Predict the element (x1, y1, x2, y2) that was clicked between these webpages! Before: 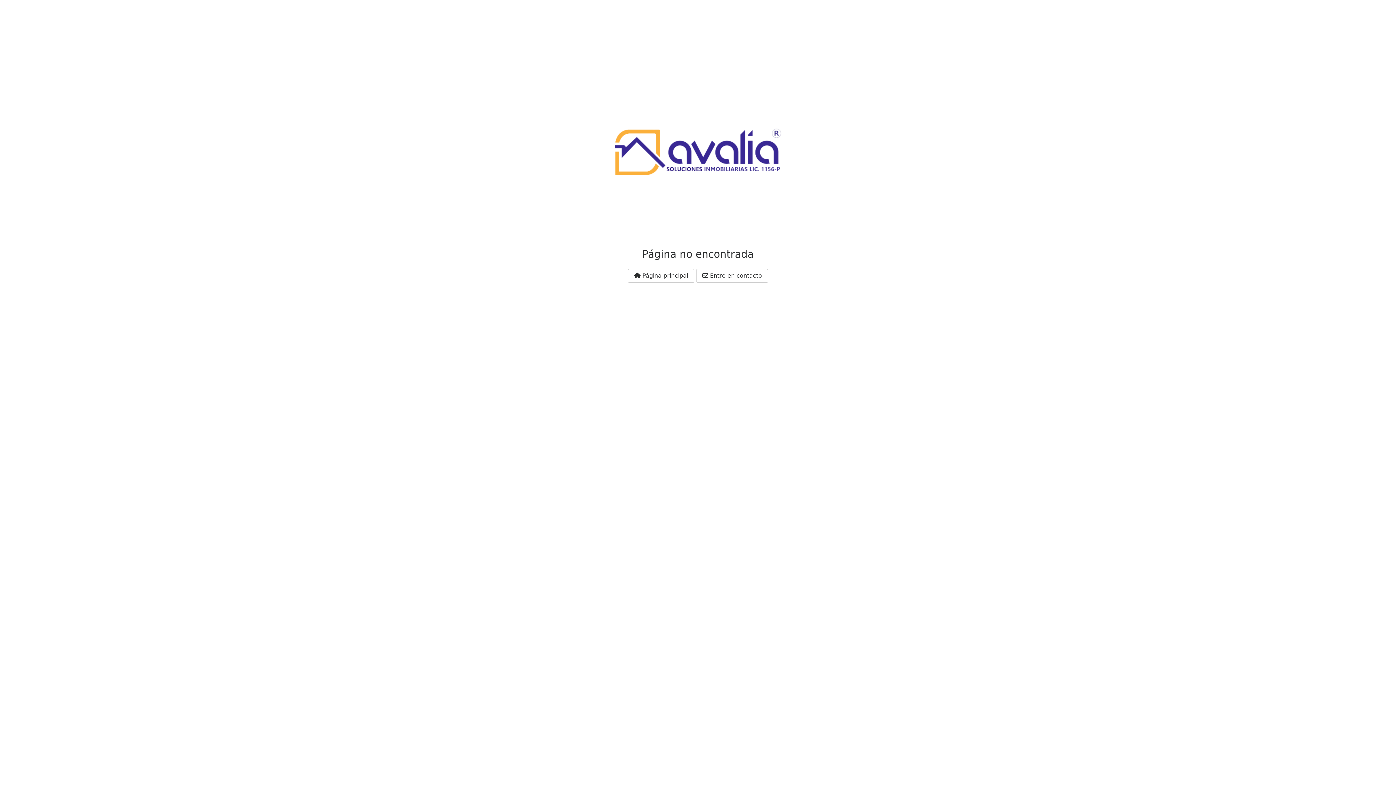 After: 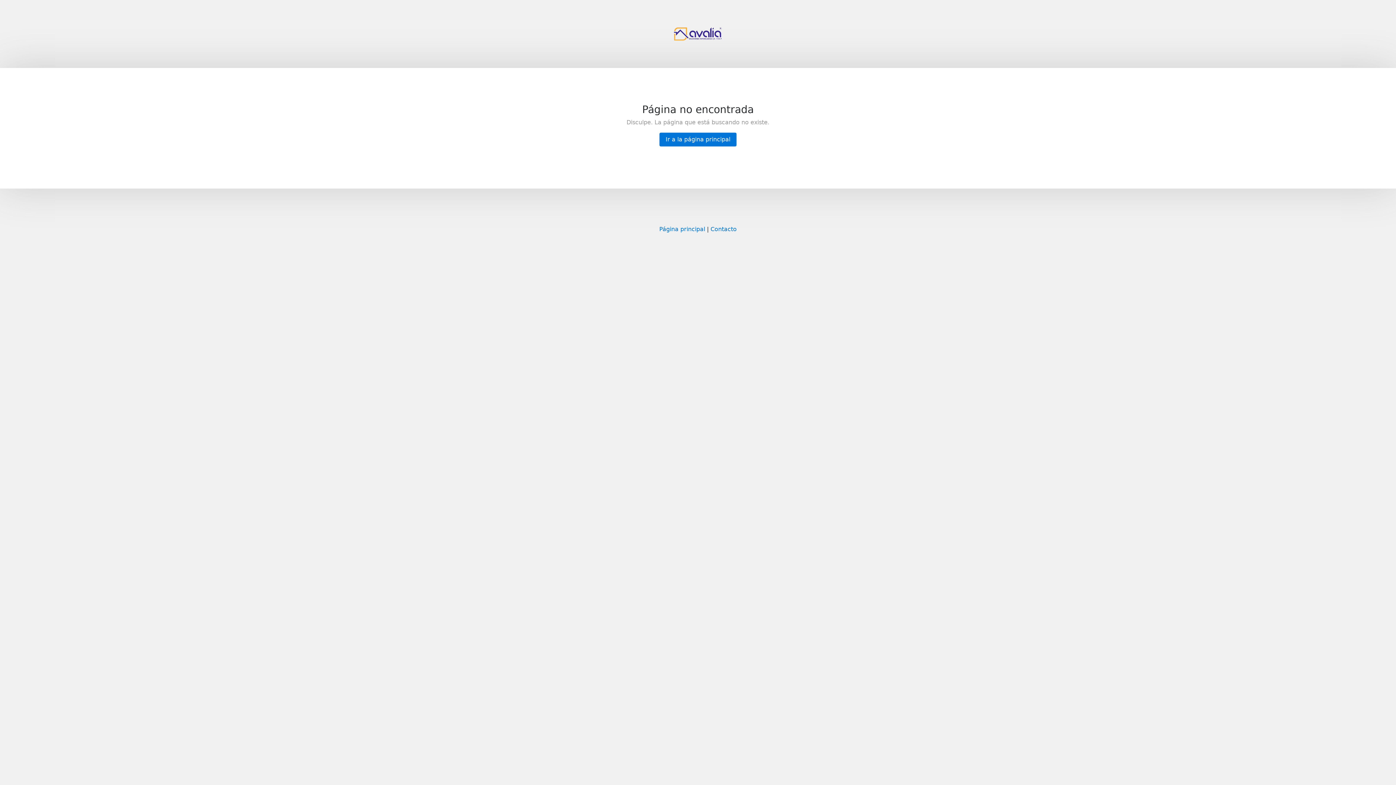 Action: bbox: (696, 269, 768, 282) label:  Entre en contacto